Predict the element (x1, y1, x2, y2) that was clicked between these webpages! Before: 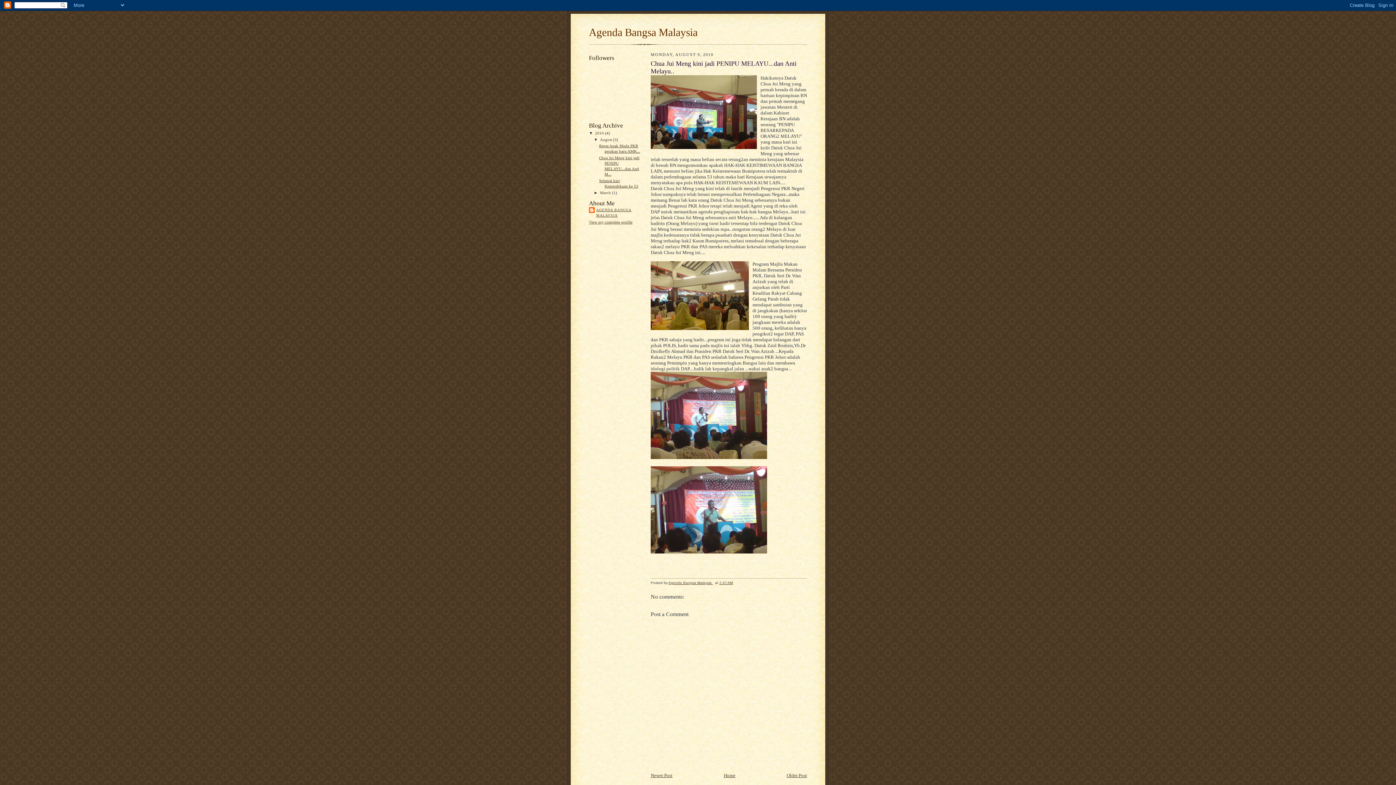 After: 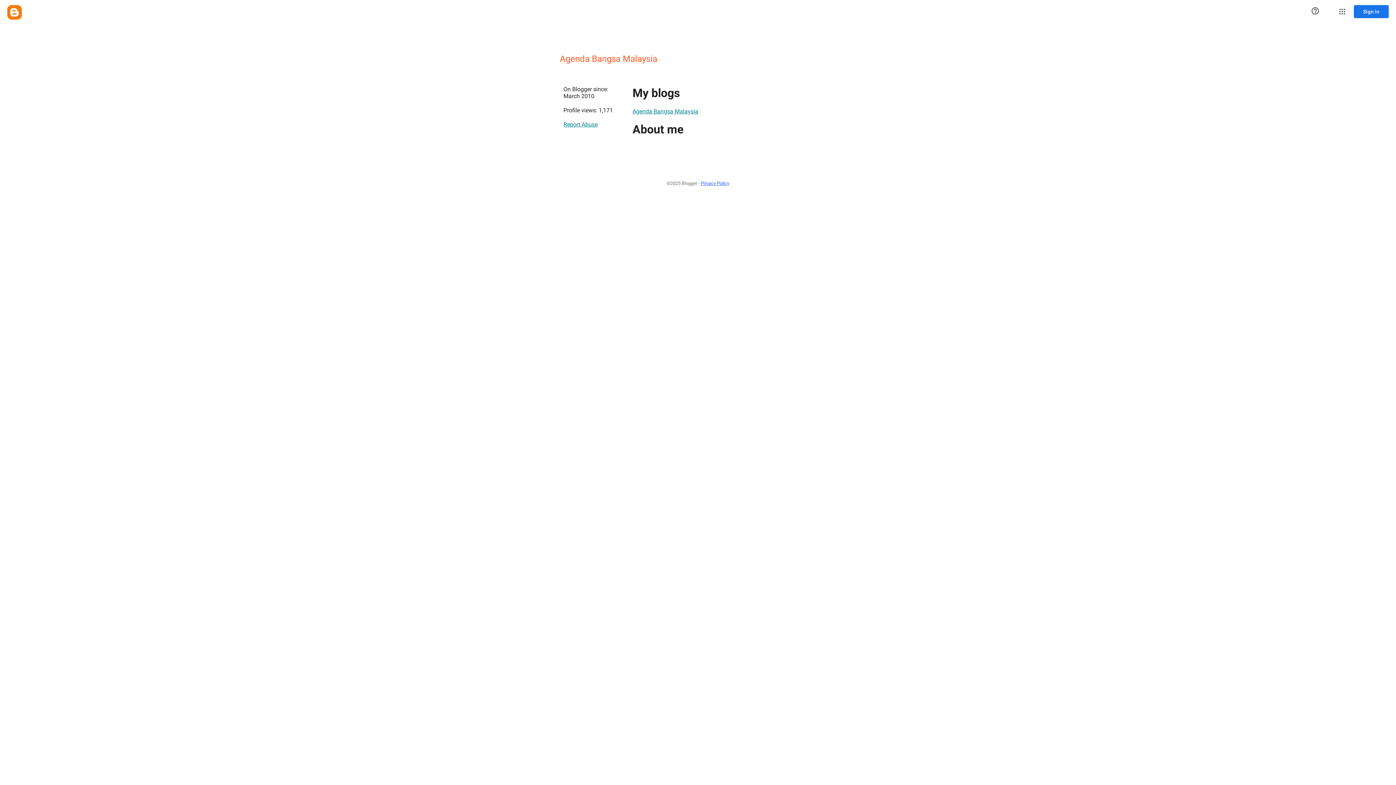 Action: bbox: (668, 581, 713, 585) label: Agenda Bangsa Malaysia 